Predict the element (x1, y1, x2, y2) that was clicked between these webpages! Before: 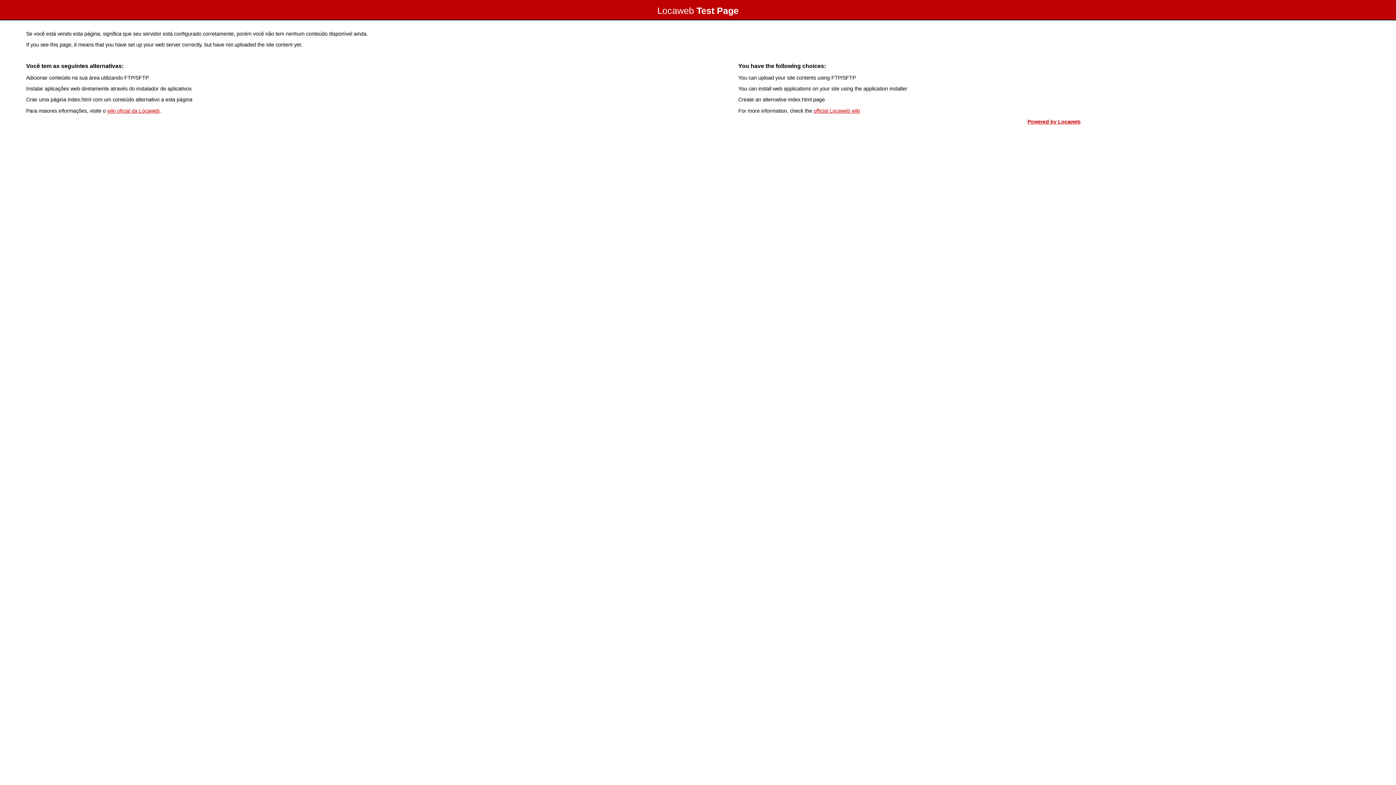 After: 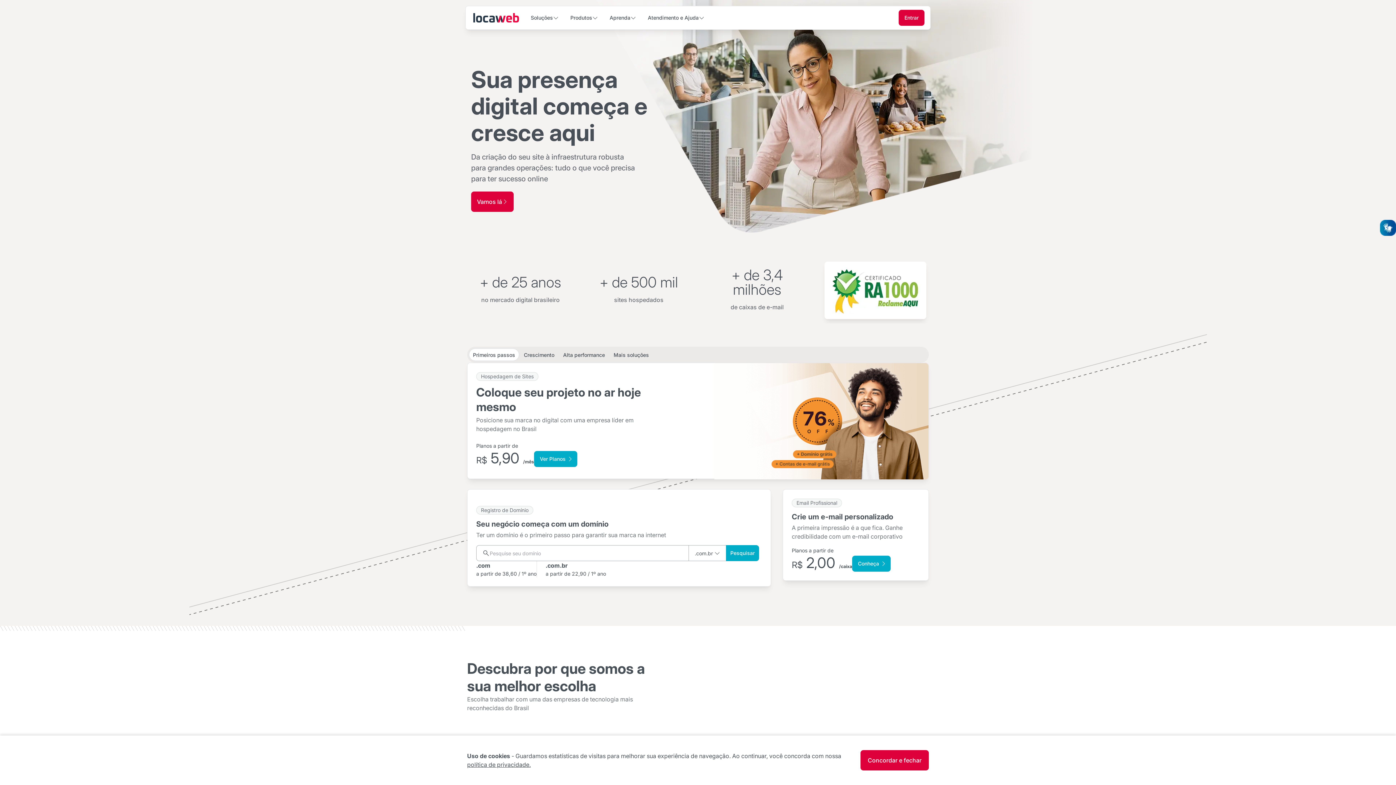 Action: bbox: (1027, 118, 1080, 124) label: Powered by Locaweb